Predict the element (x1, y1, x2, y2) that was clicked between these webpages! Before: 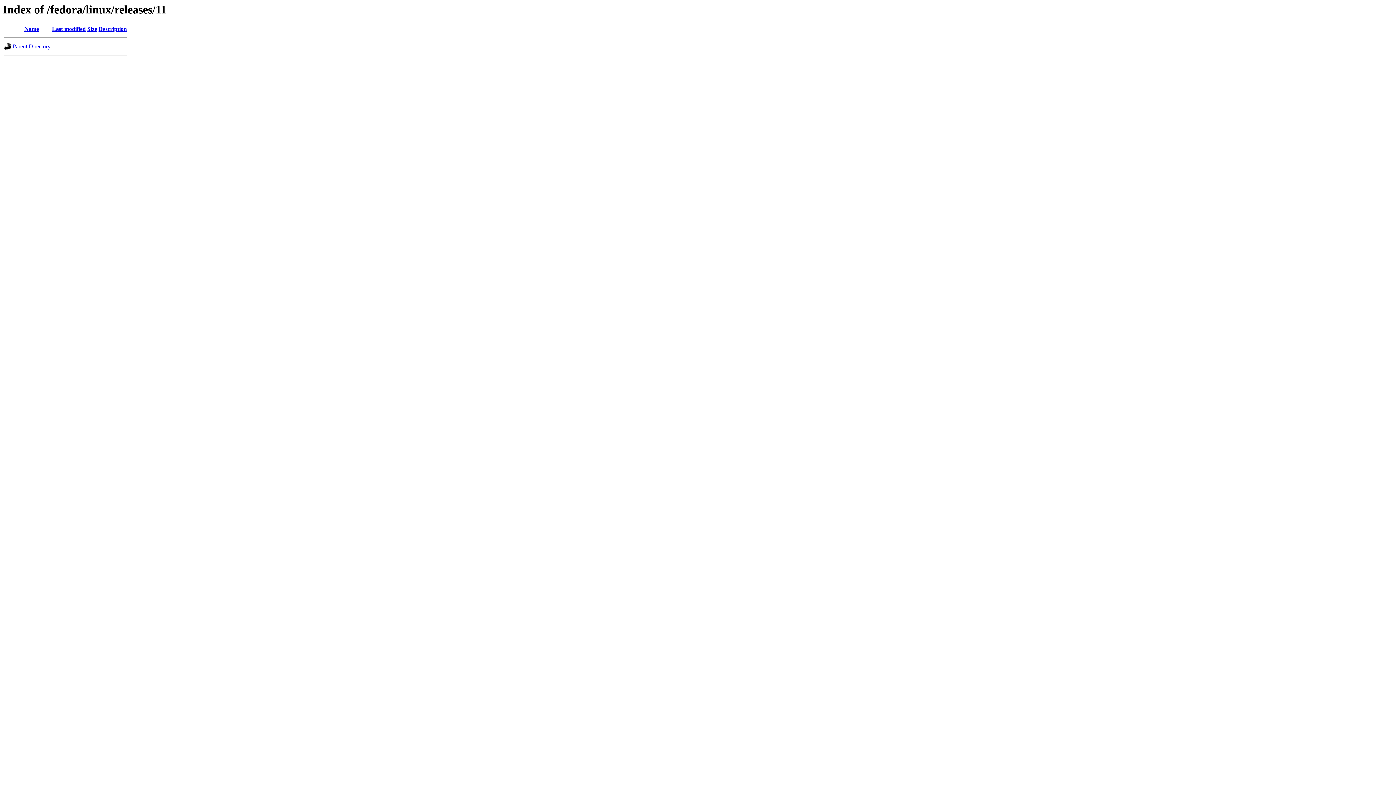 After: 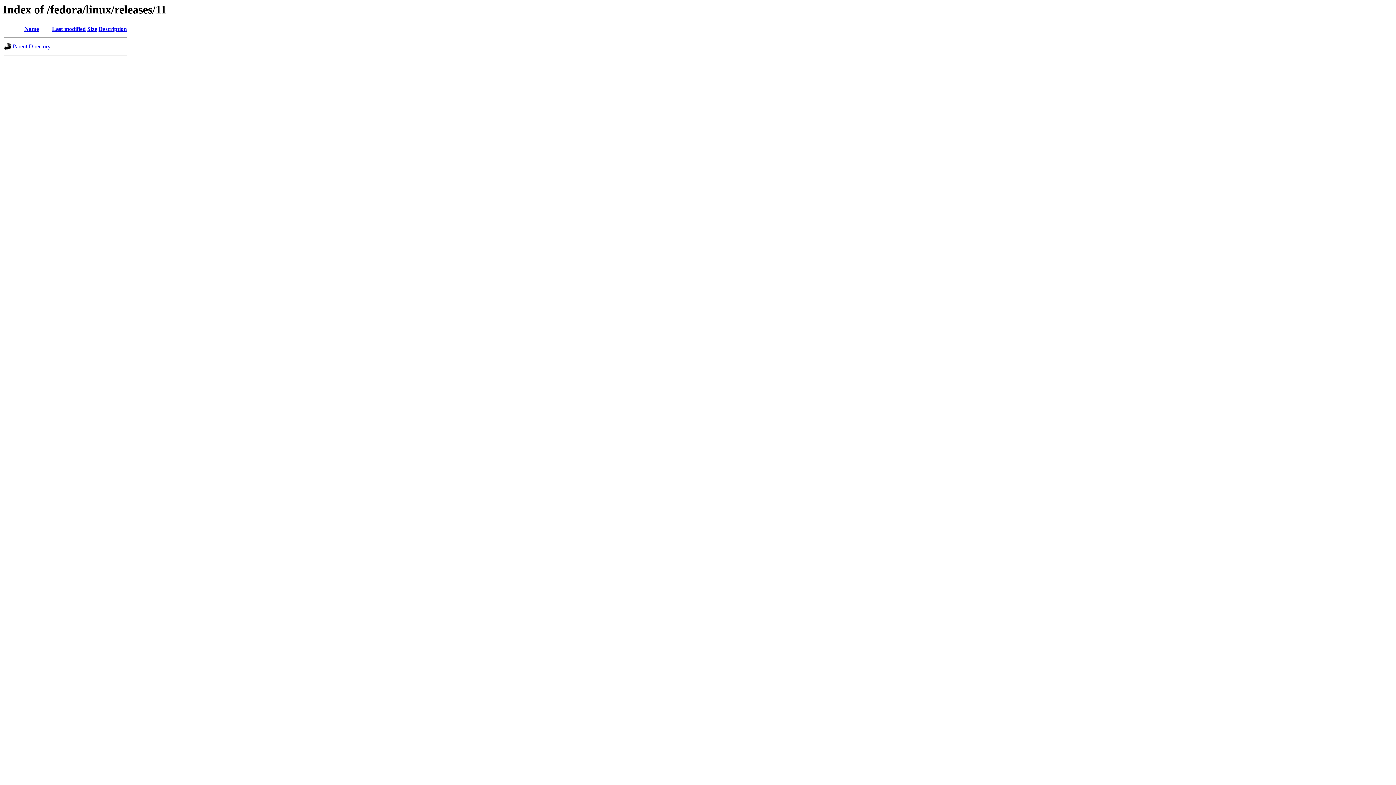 Action: label: Last modified bbox: (52, 25, 85, 32)